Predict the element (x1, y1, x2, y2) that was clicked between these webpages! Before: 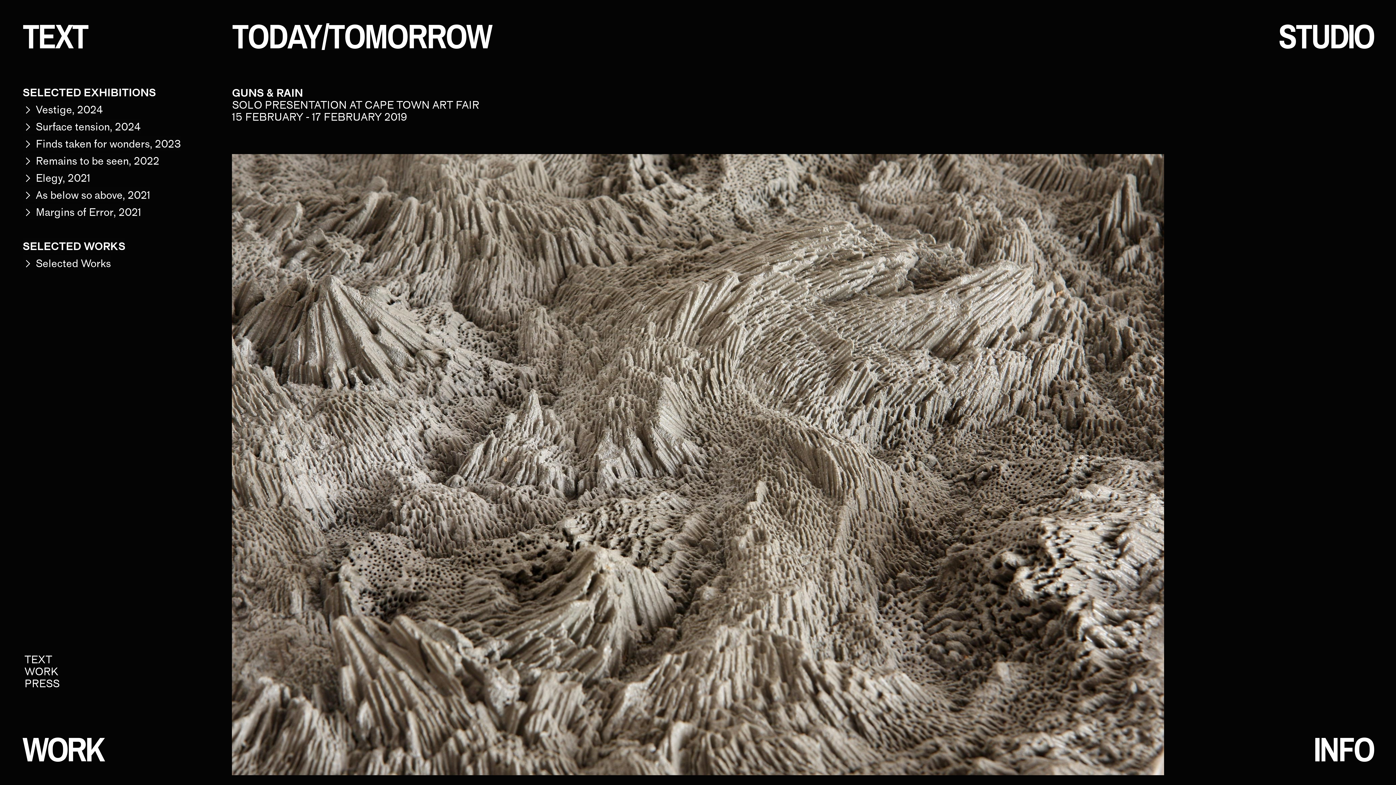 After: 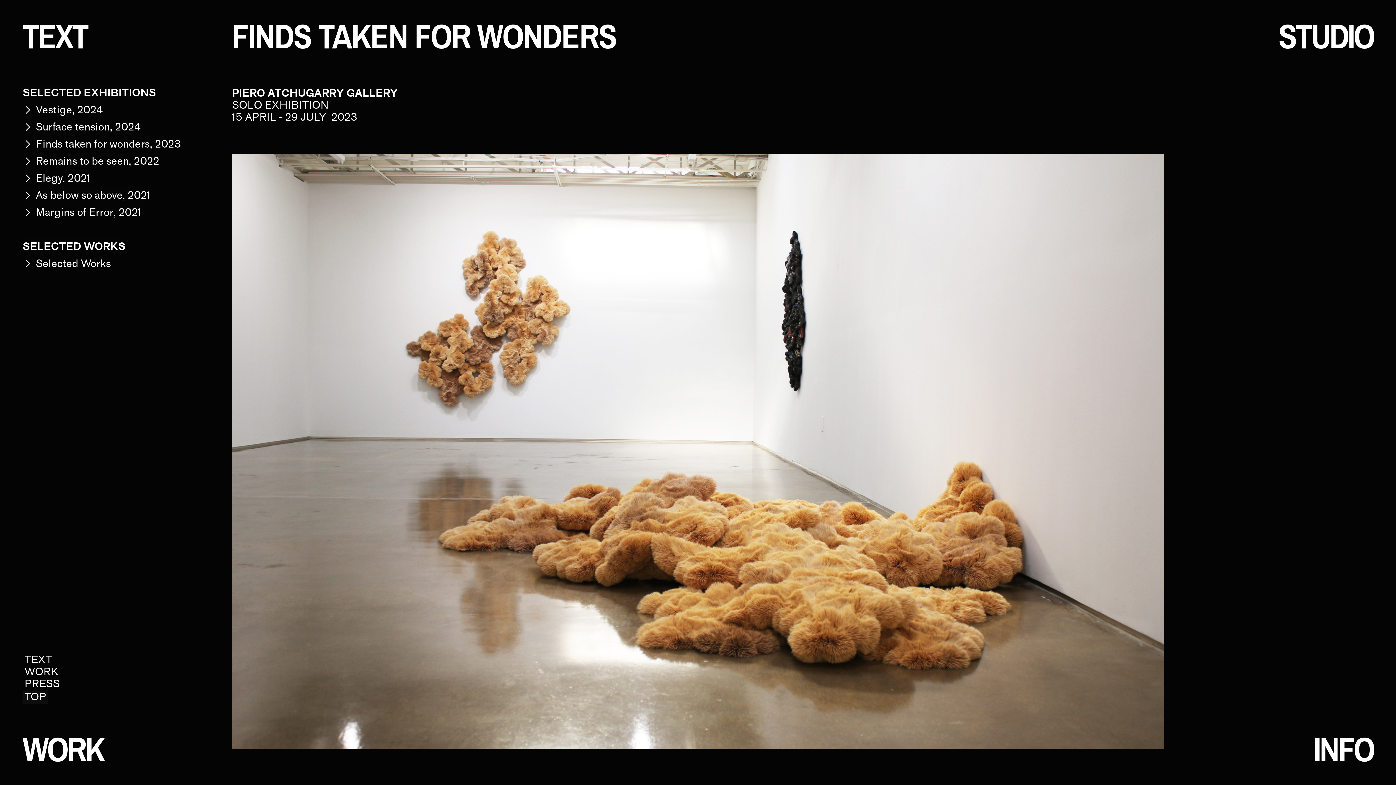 Action: bbox: (33, 137, 35, 151) label:  